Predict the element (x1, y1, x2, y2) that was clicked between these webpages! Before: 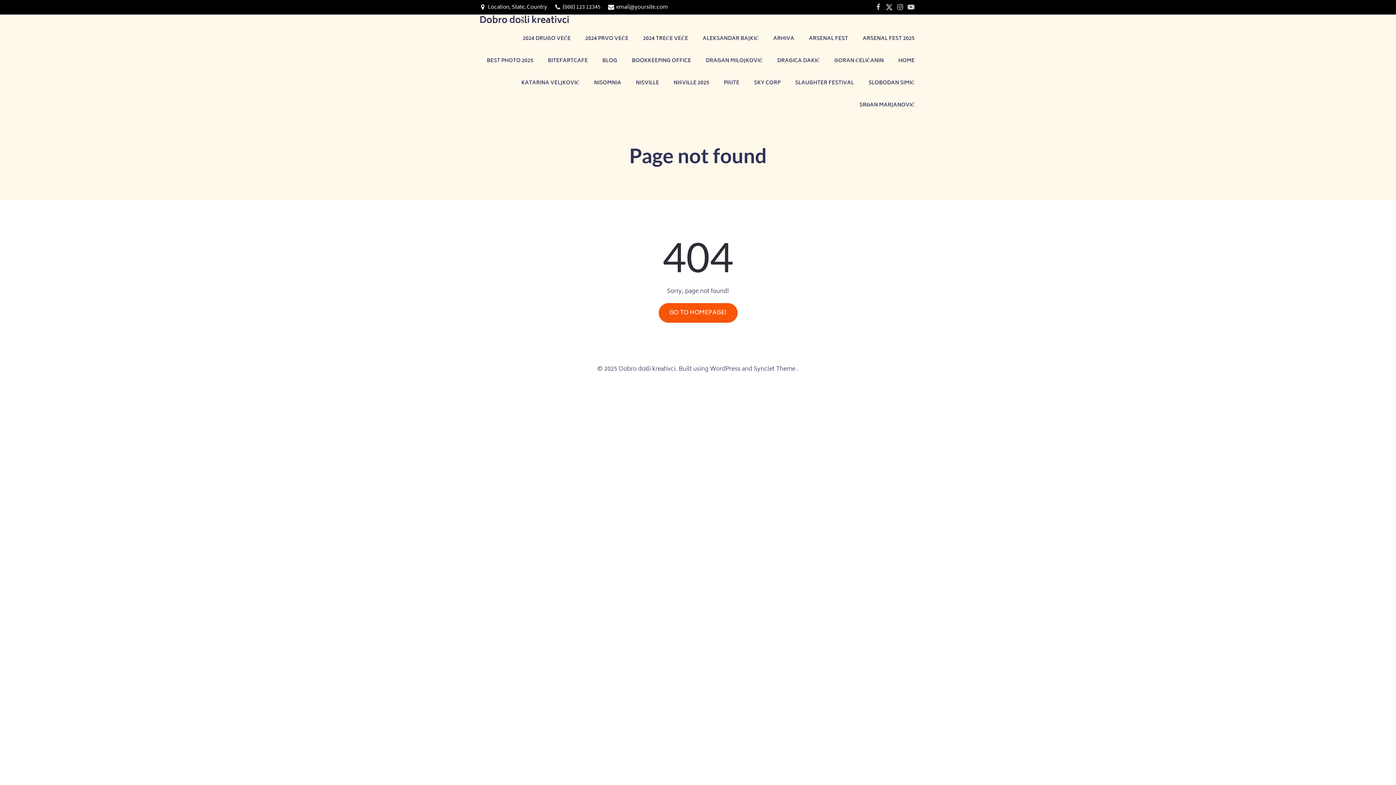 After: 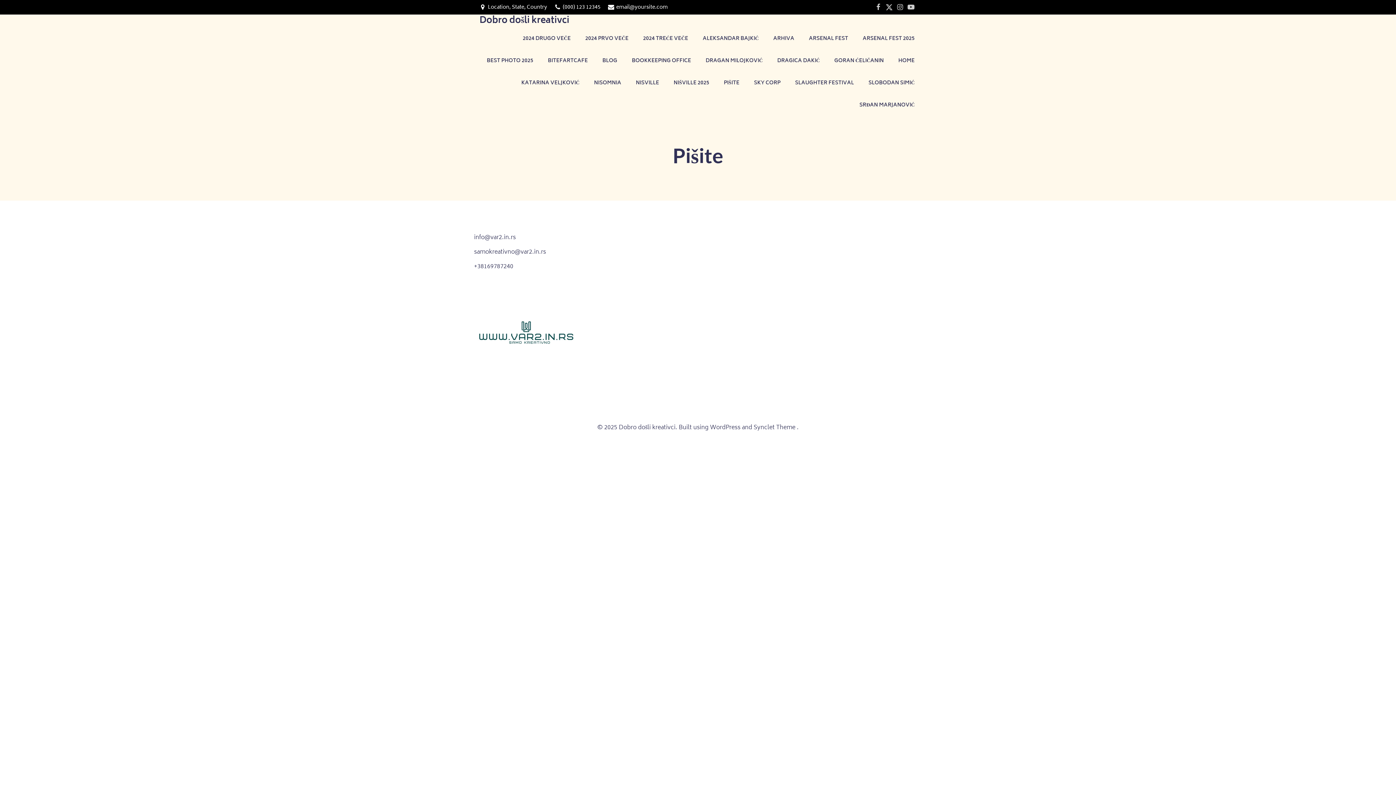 Action: bbox: (724, 79, 739, 86) label: PIŠITE